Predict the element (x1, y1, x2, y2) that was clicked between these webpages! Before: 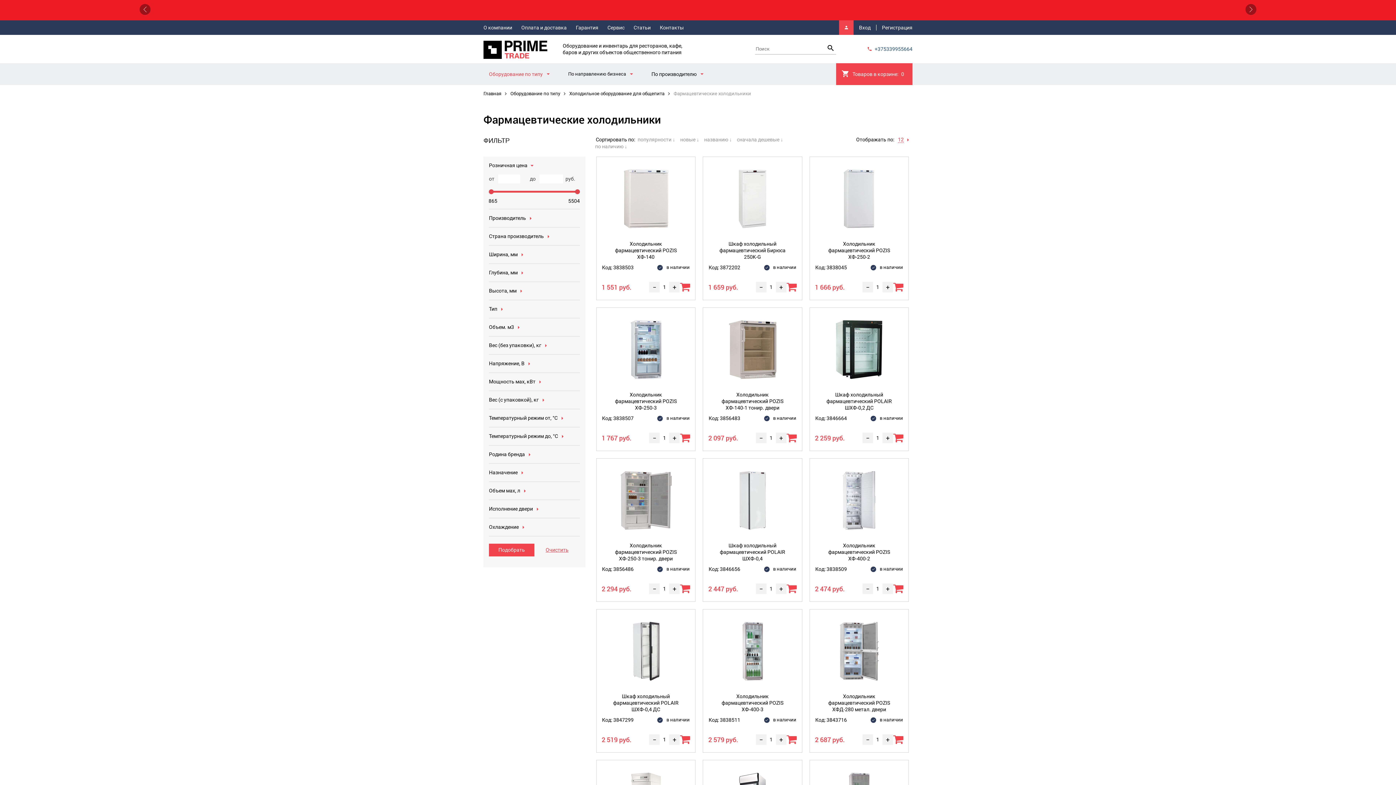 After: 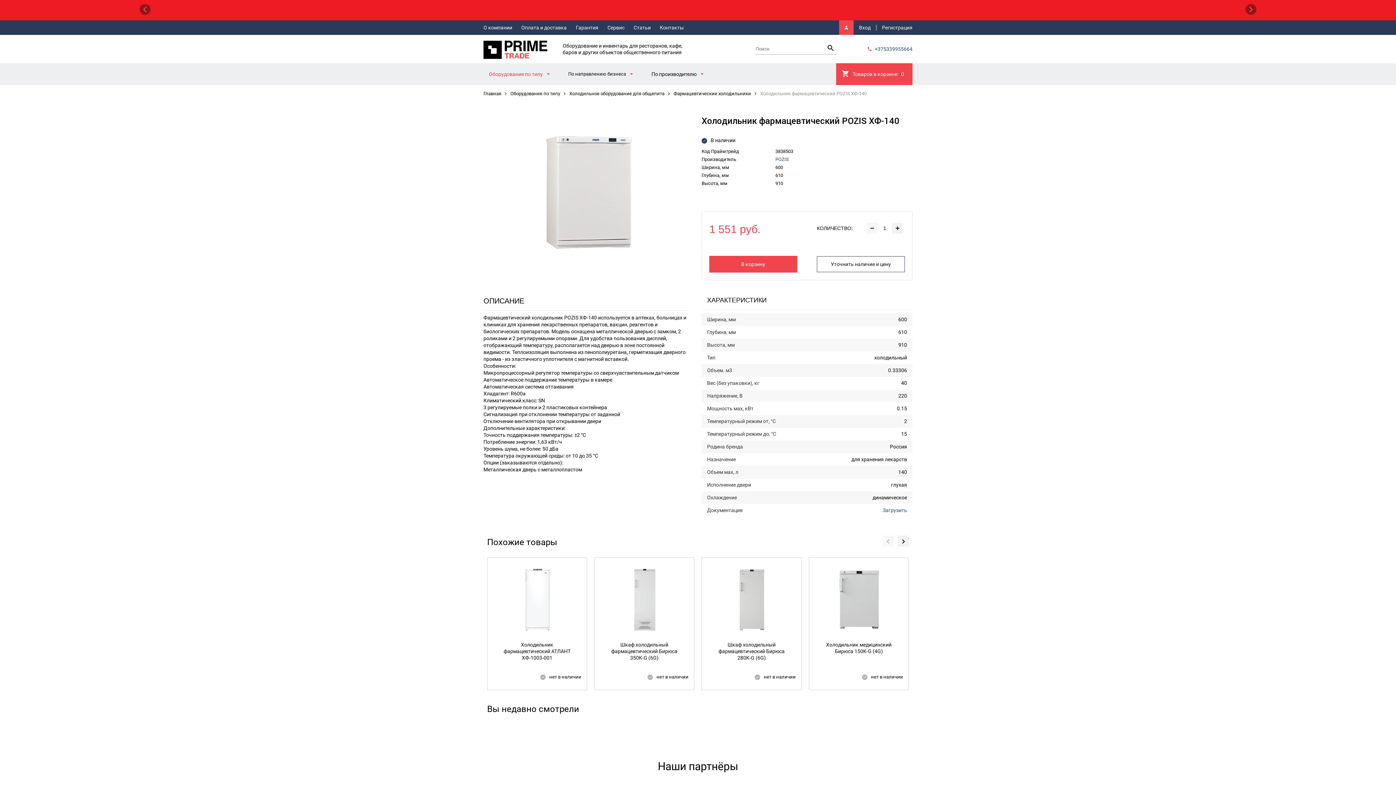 Action: label: Холодильник фармацевтический POZIS ХФ-140
Код: 3838503
 в наличии bbox: (596, 156, 695, 307)